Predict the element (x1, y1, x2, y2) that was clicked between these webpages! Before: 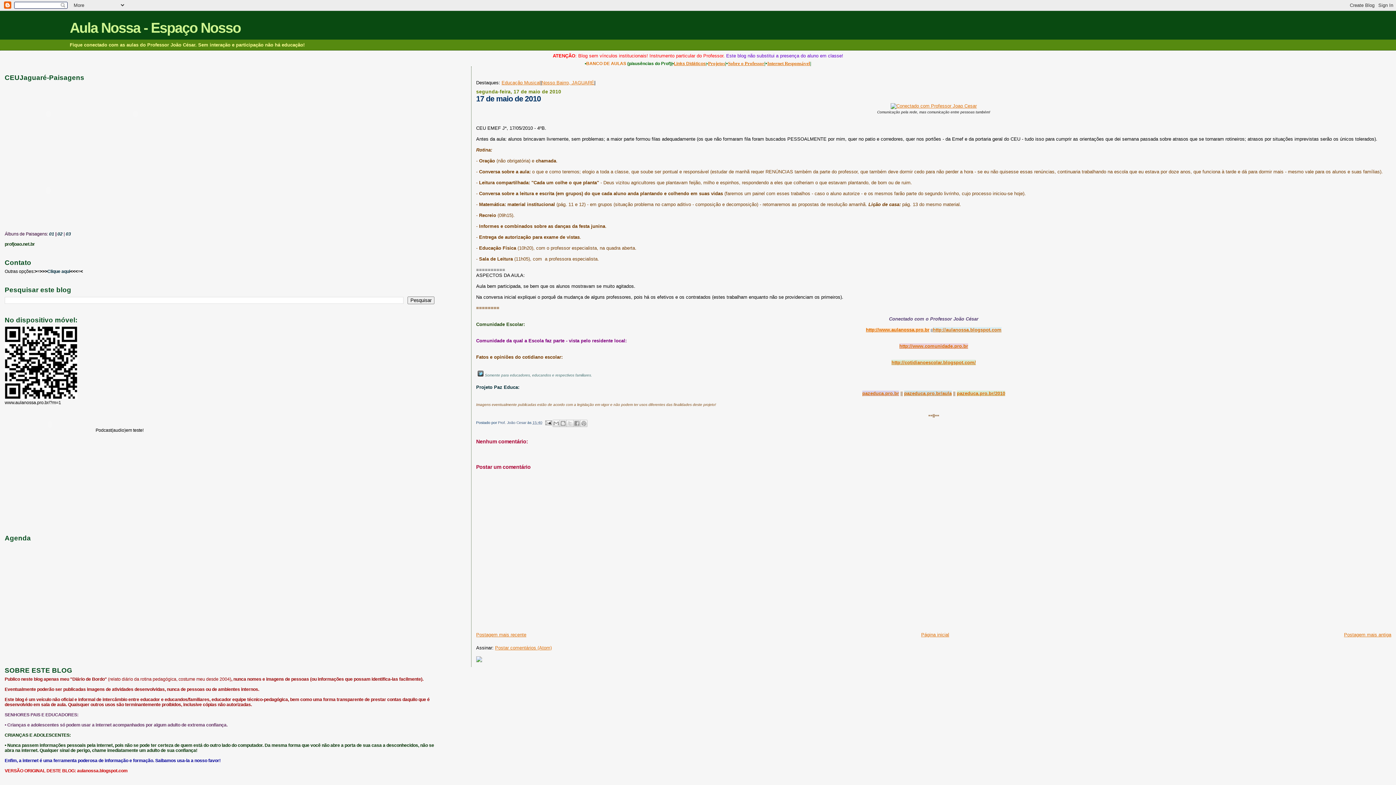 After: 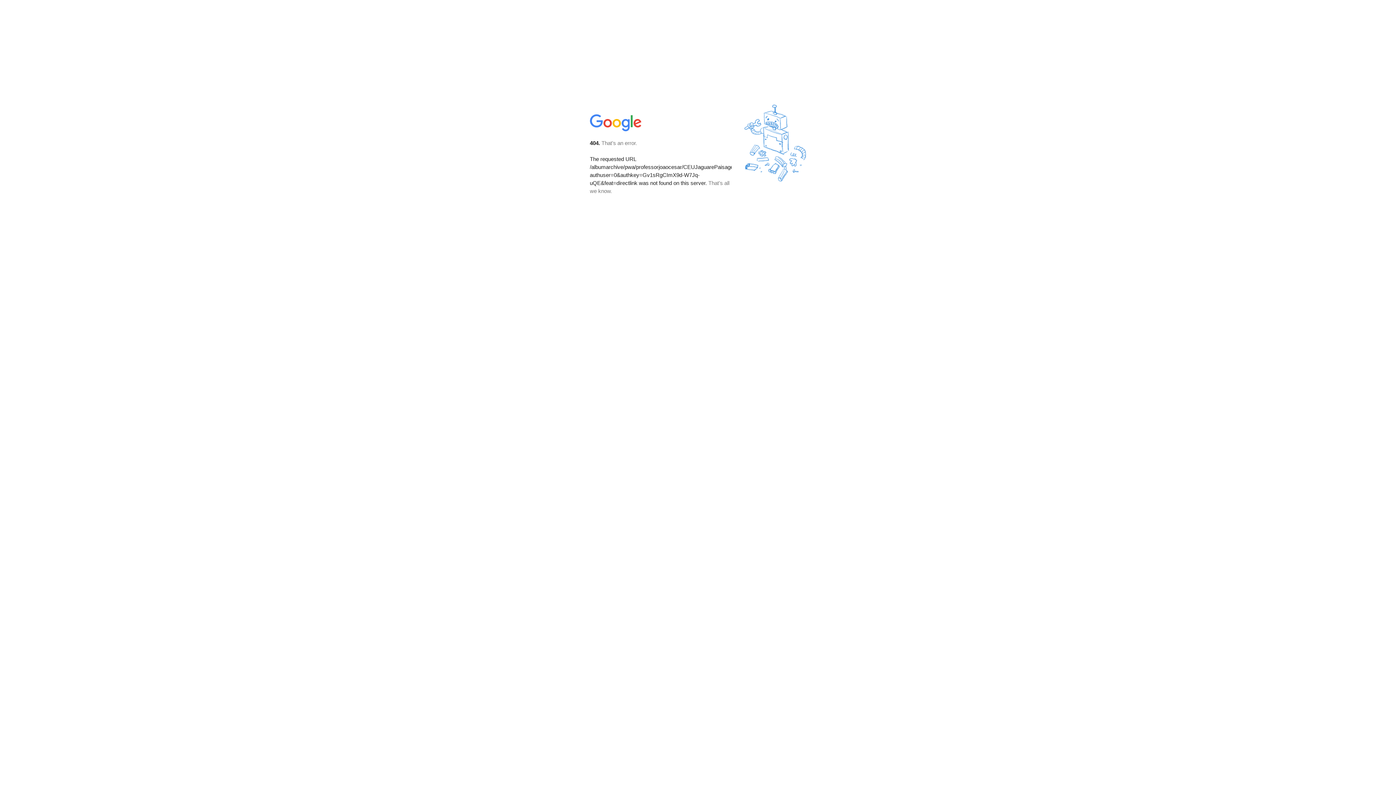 Action: label: 03 bbox: (65, 231, 70, 236)